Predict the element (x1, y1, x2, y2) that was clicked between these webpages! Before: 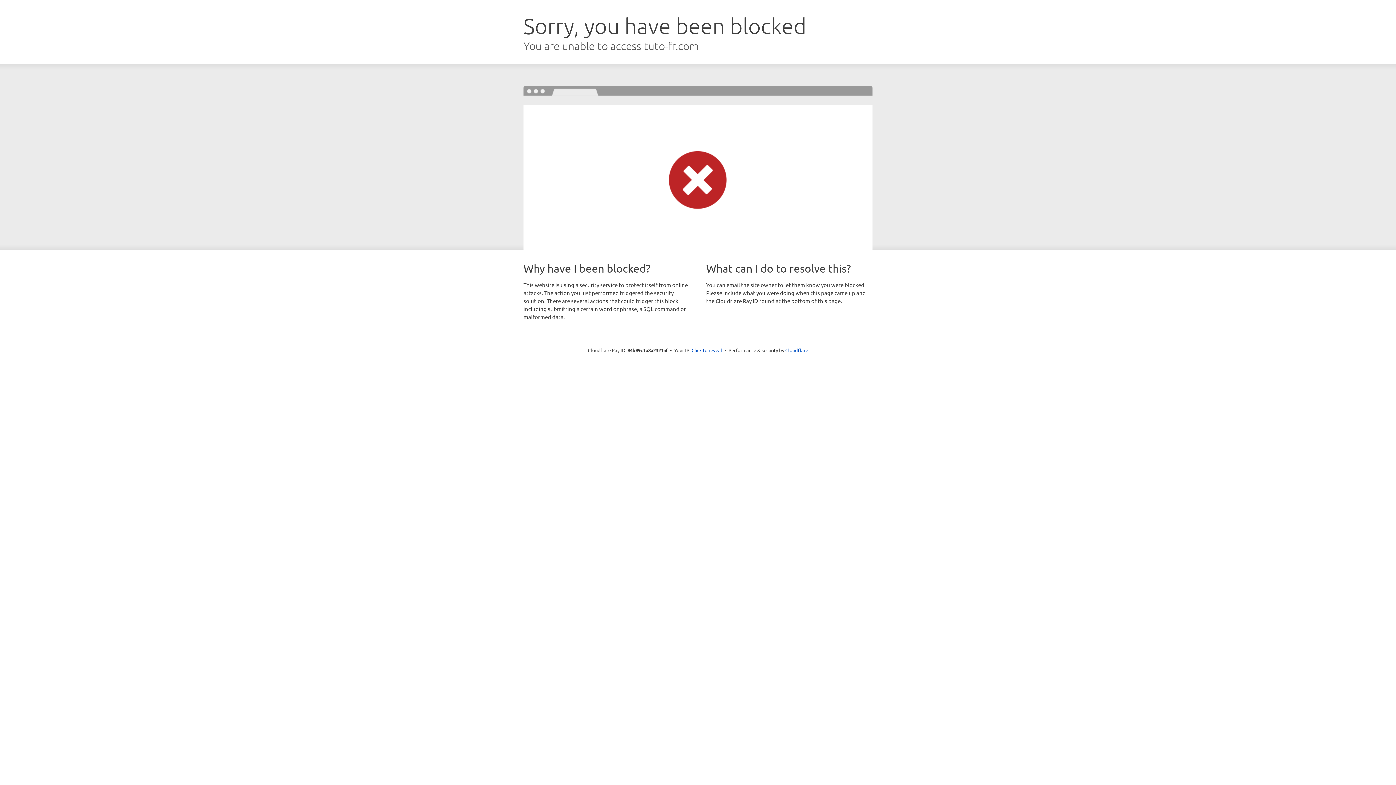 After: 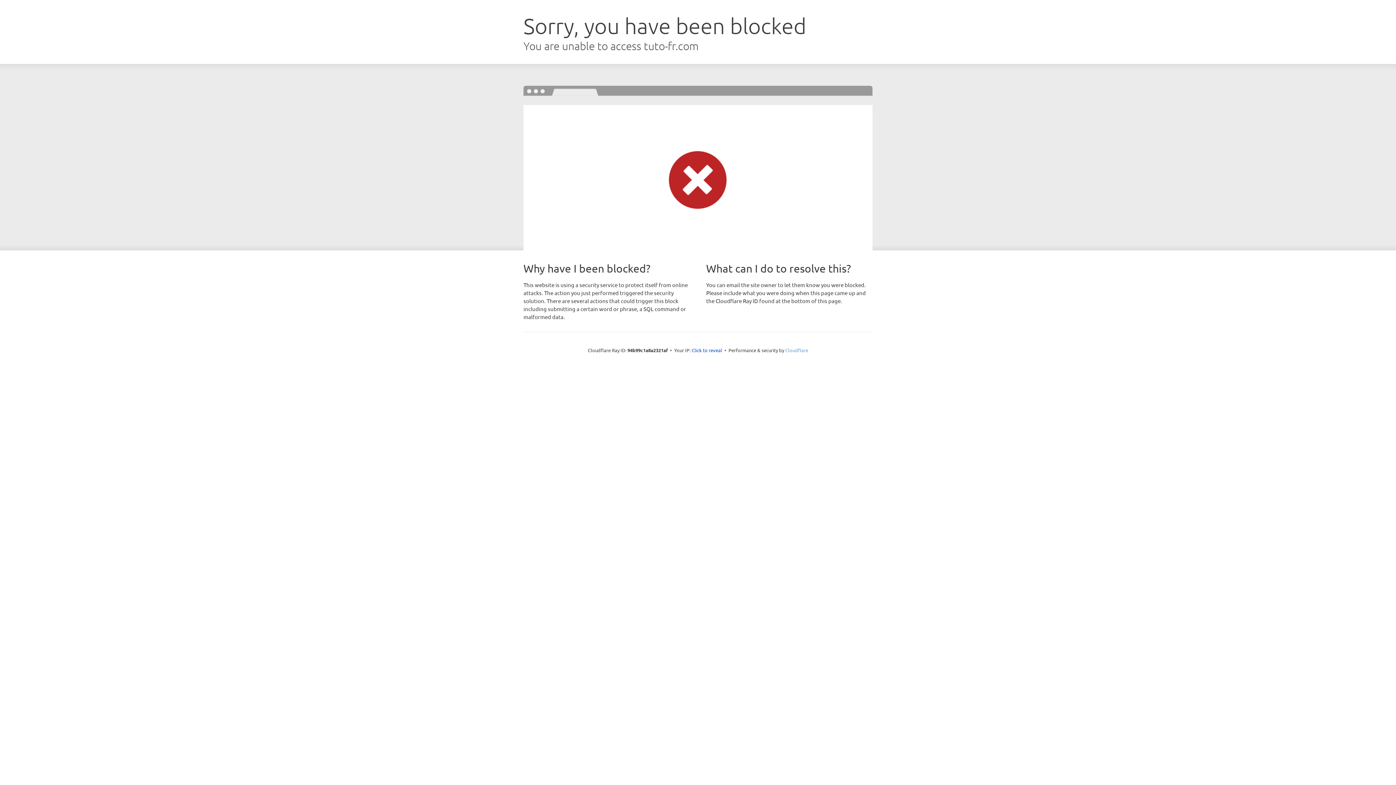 Action: label: Cloudflare bbox: (785, 347, 808, 353)